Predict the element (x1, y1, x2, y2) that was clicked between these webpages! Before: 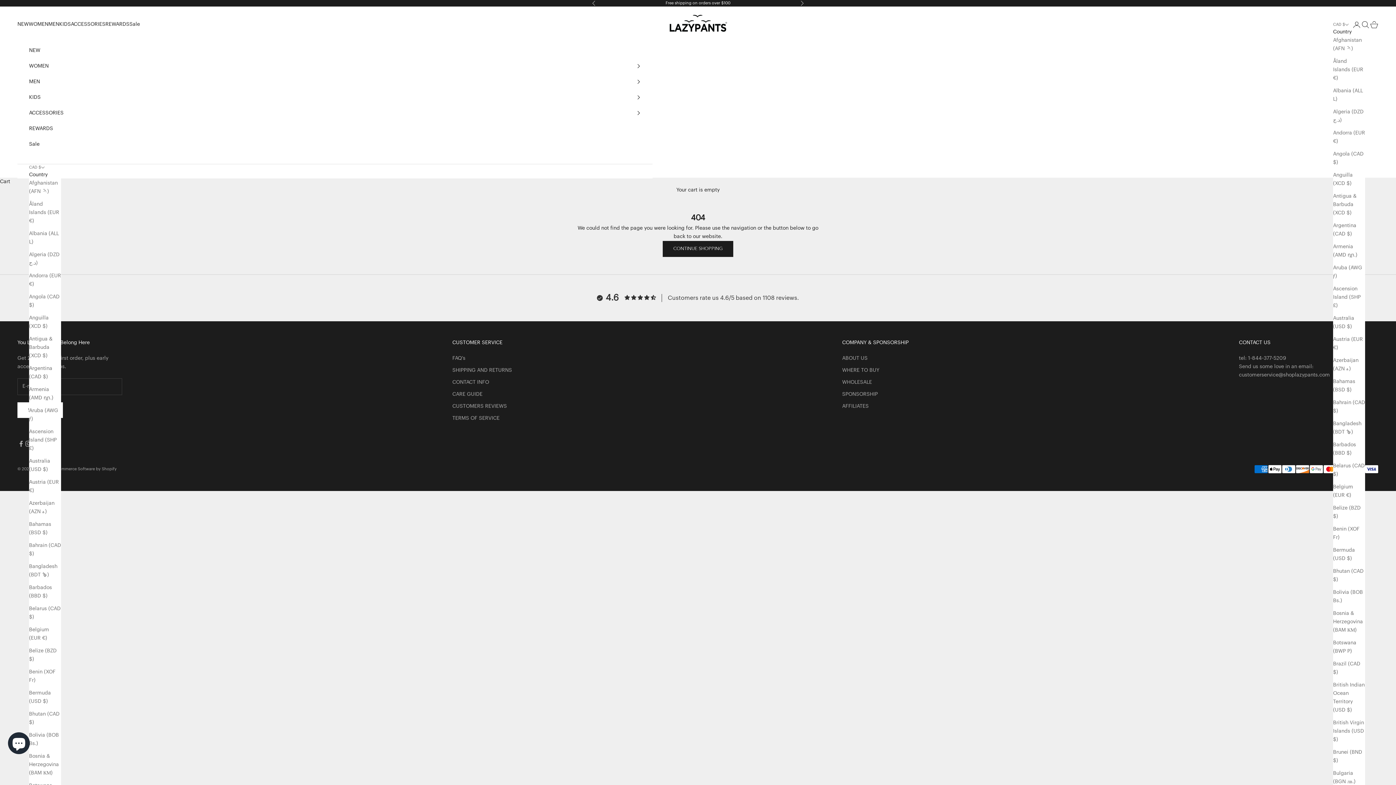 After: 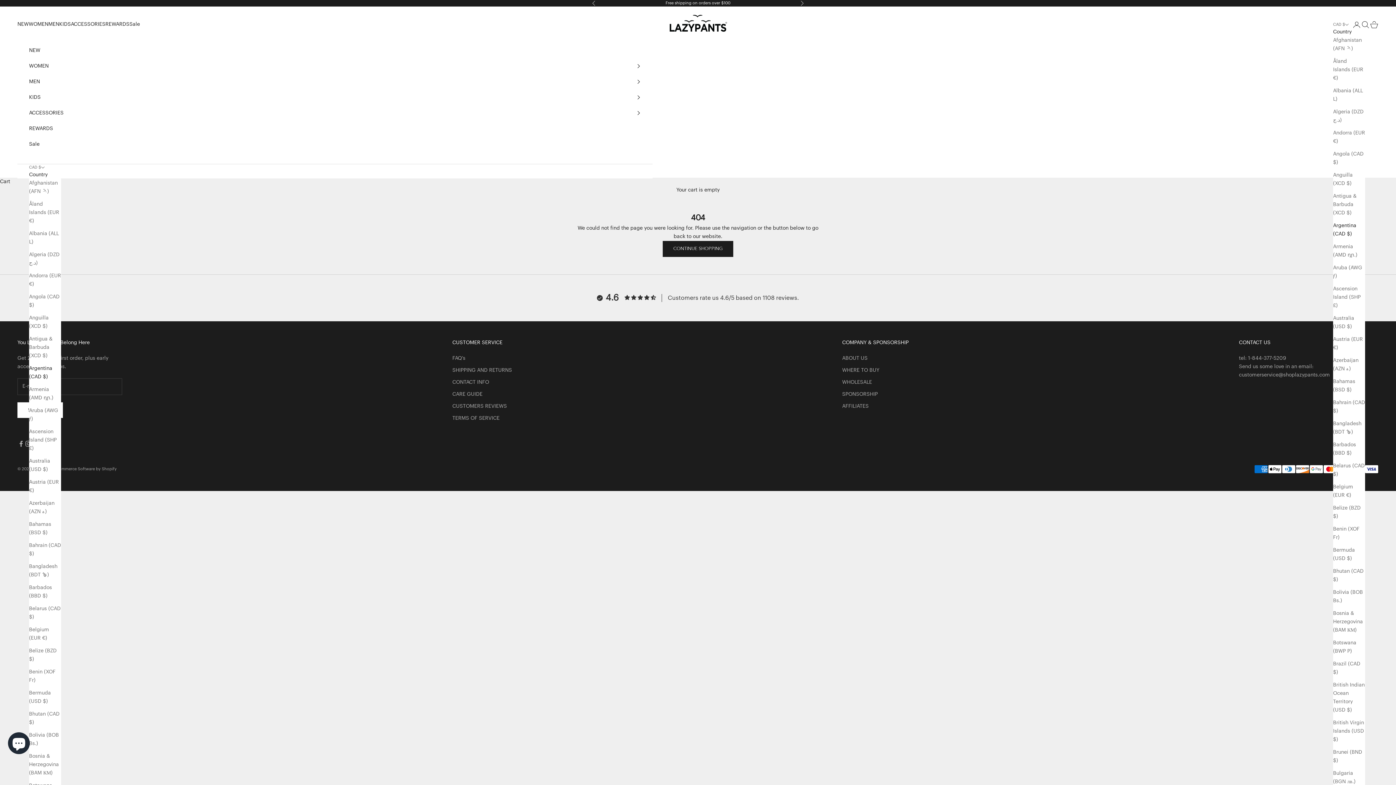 Action: label: Argentina (CAD $) bbox: (29, 364, 61, 381)